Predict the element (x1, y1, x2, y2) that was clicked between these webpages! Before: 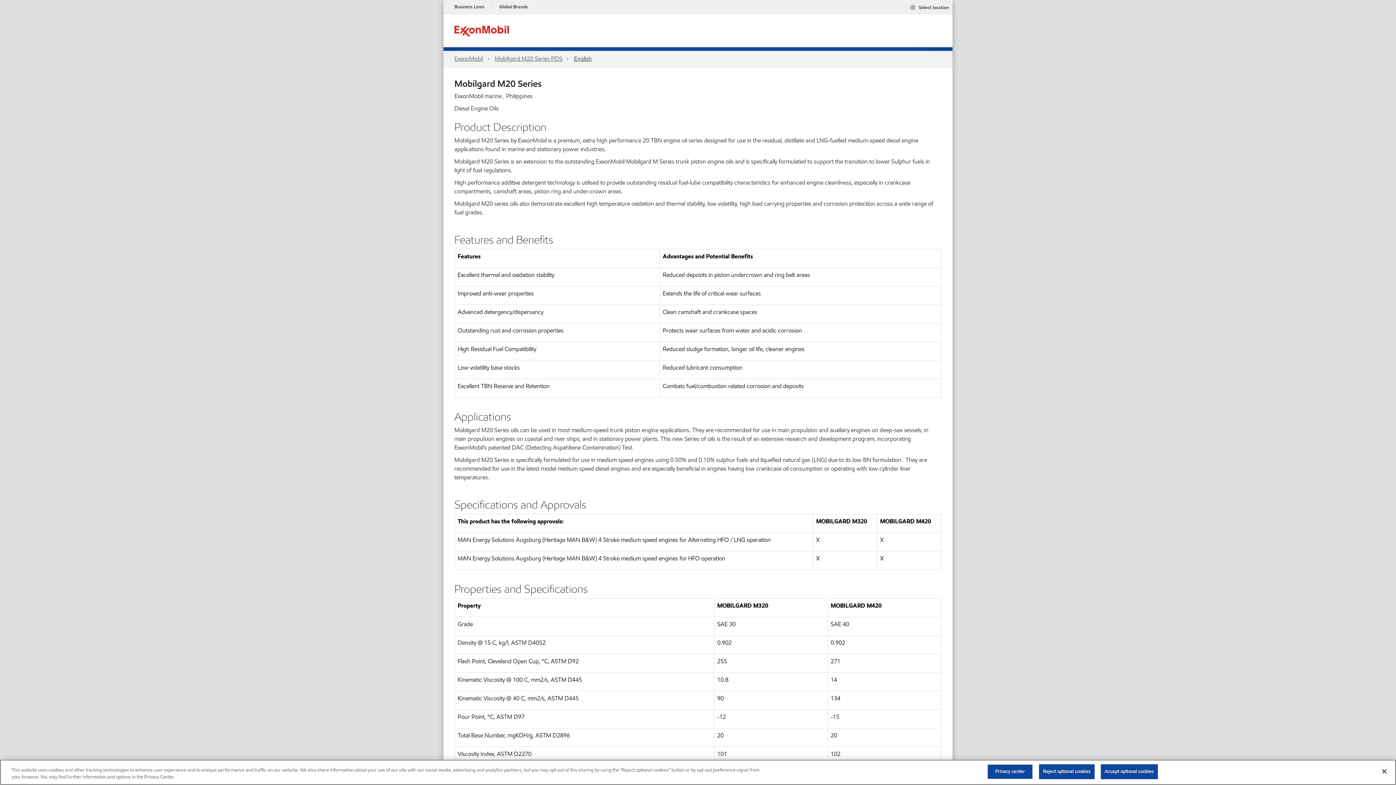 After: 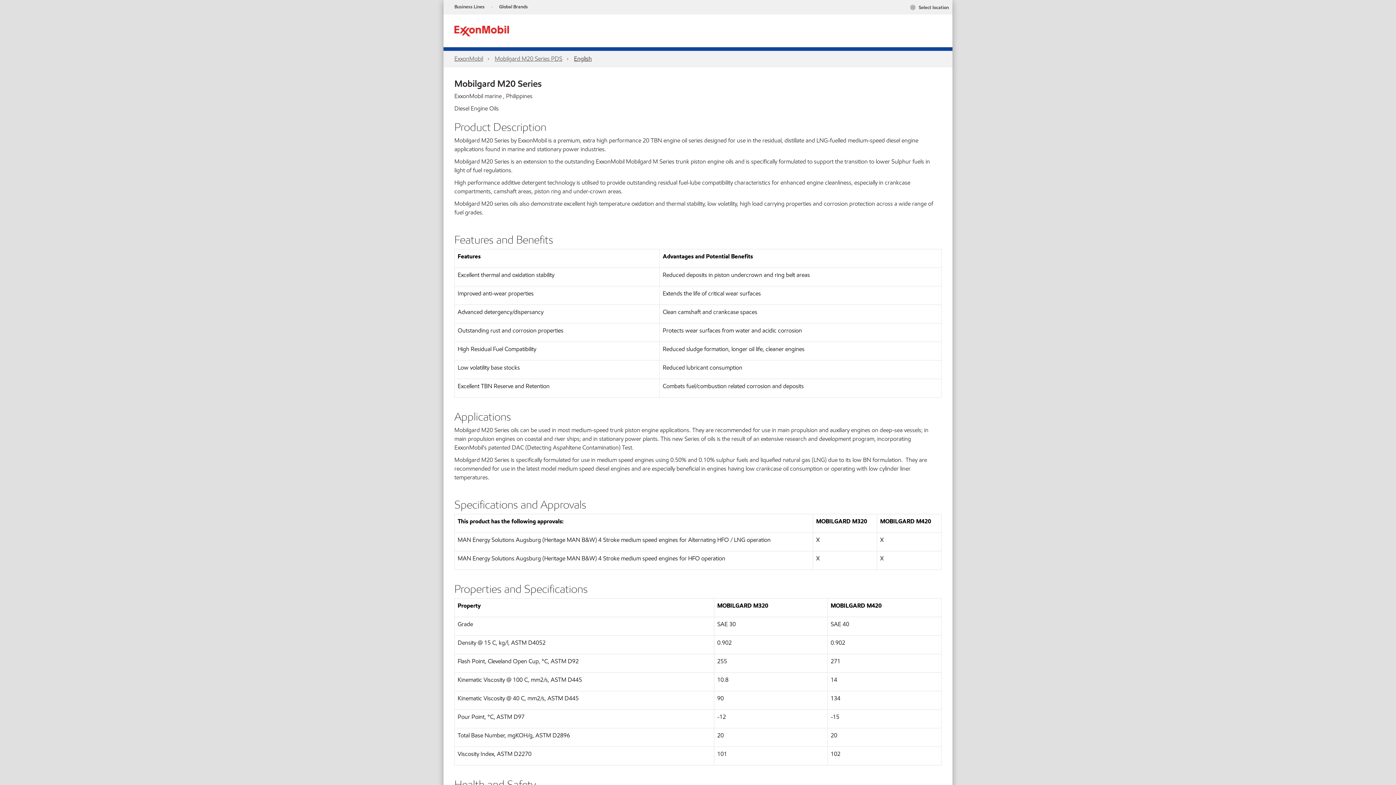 Action: bbox: (1376, 763, 1392, 779) label: Close